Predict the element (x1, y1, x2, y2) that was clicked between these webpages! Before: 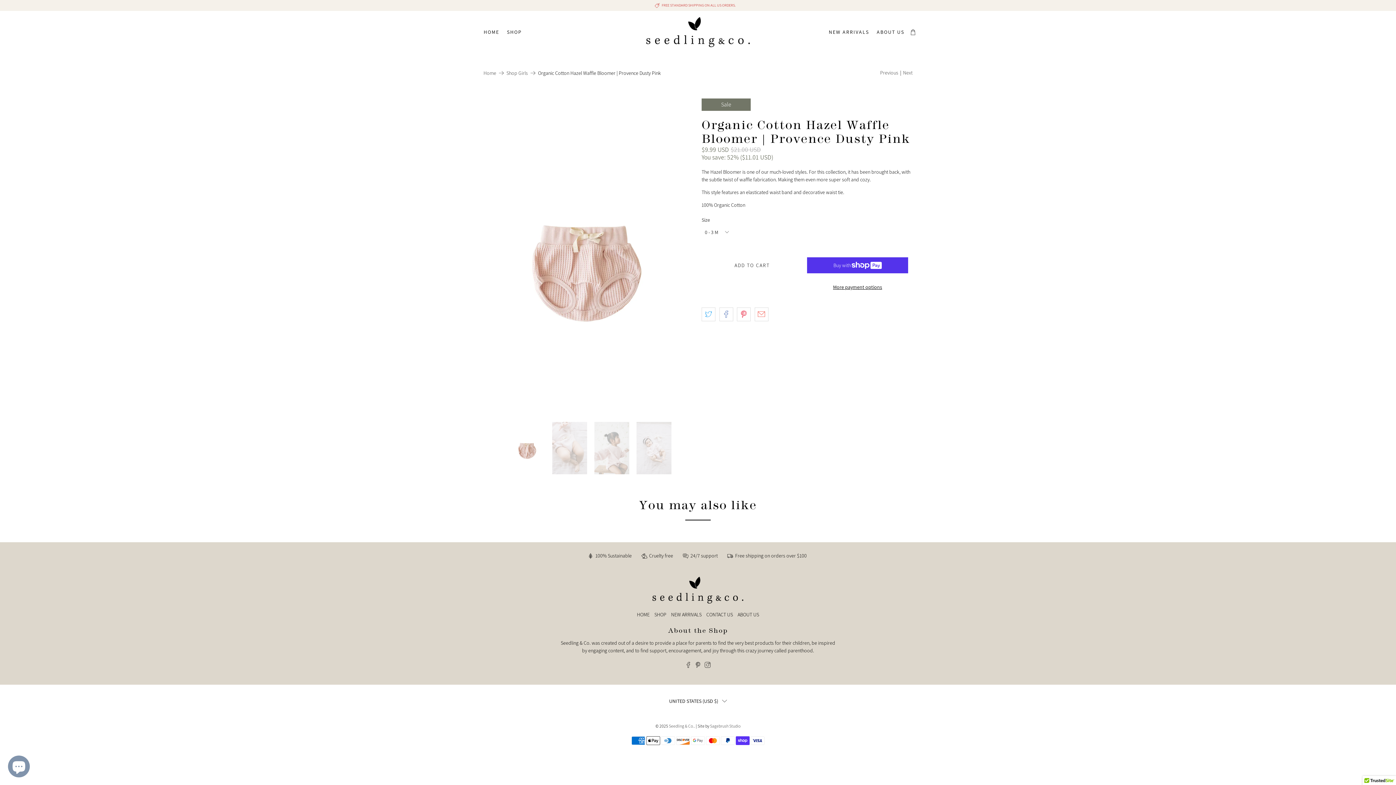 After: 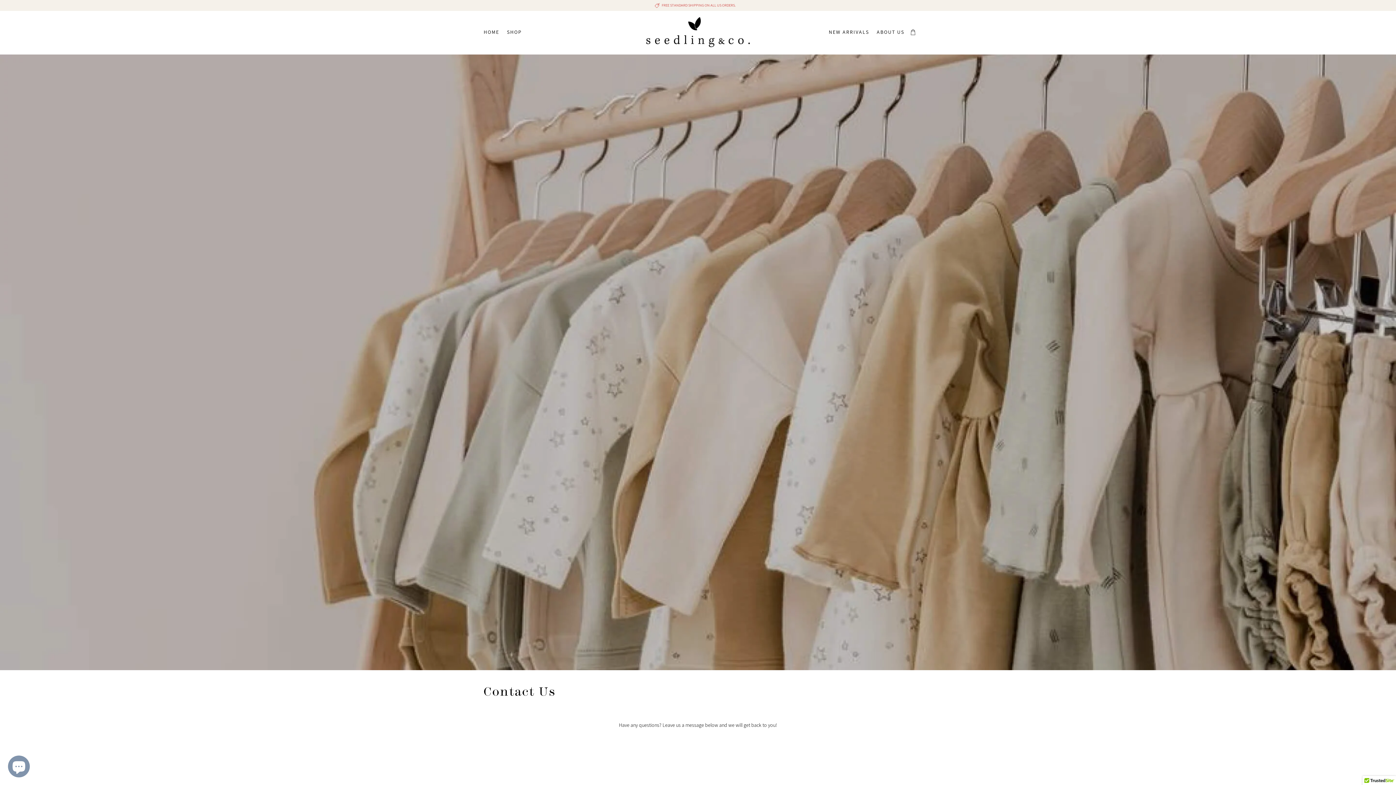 Action: bbox: (706, 611, 733, 618) label: CONTACT US